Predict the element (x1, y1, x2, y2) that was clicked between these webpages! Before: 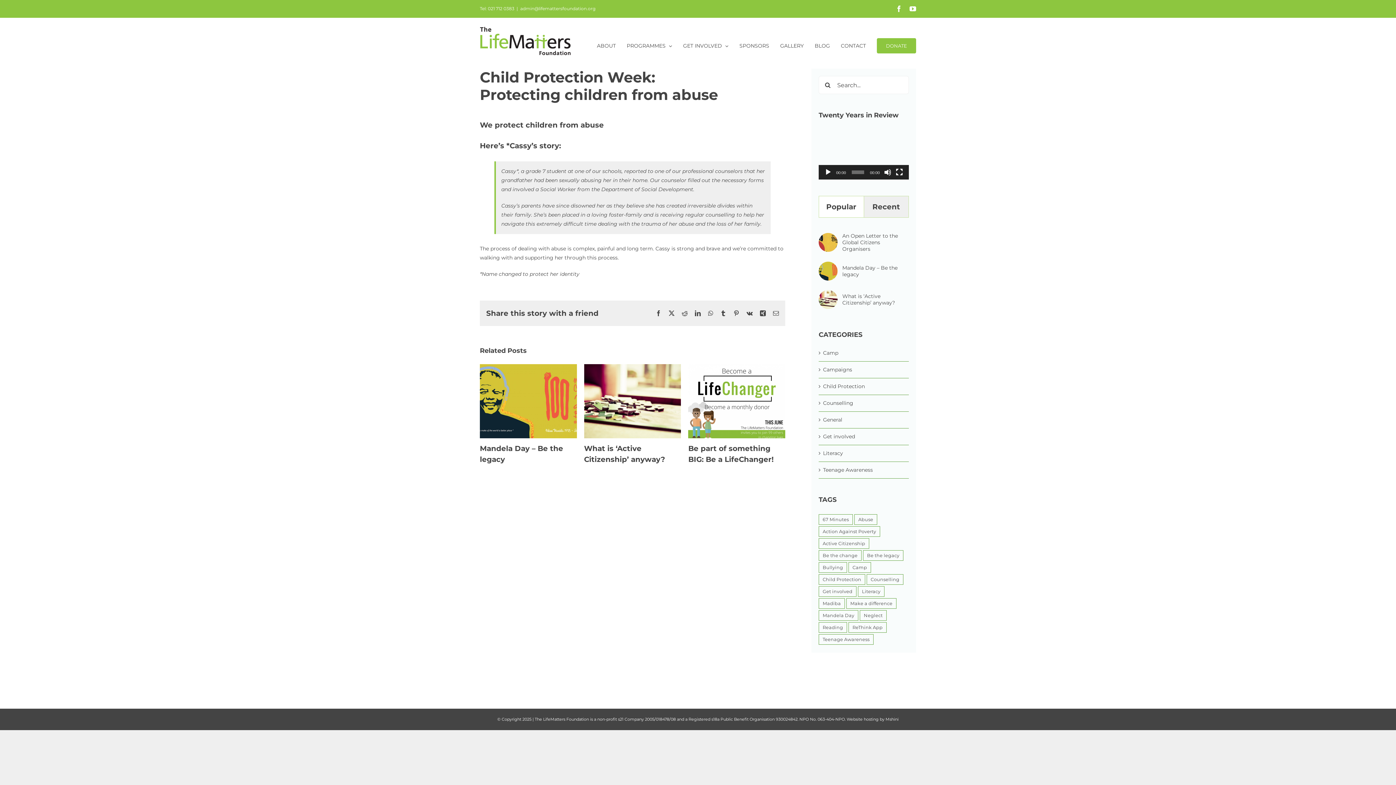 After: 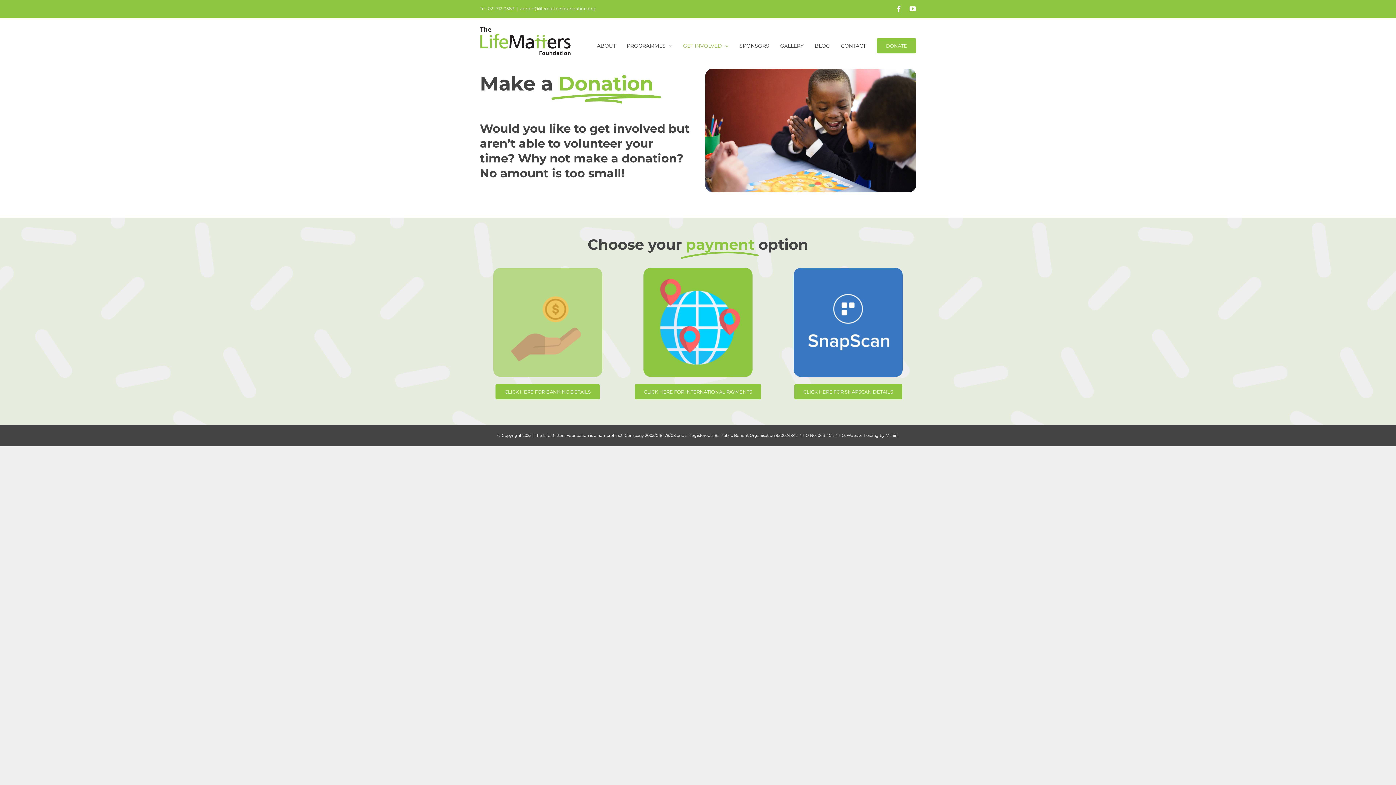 Action: label: DONATE bbox: (877, 23, 916, 68)